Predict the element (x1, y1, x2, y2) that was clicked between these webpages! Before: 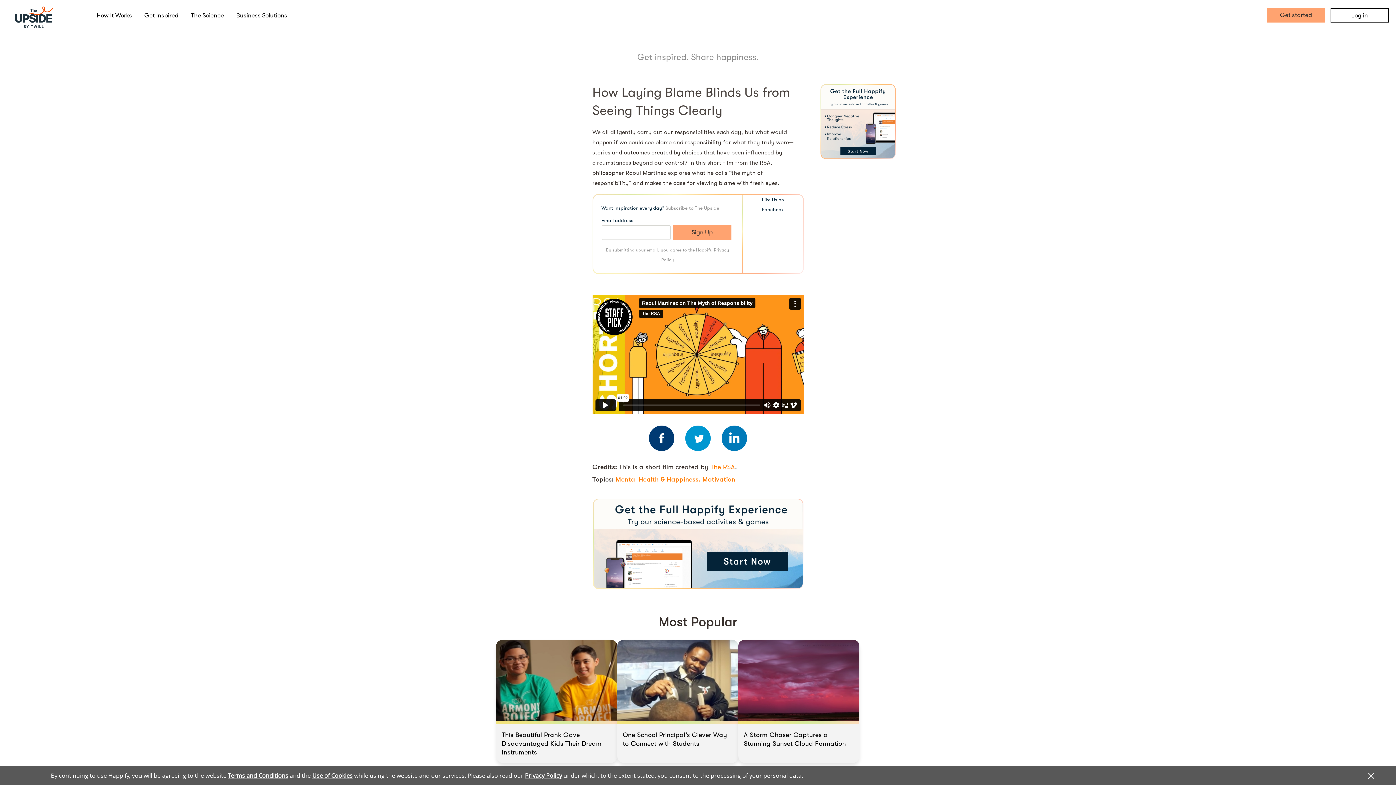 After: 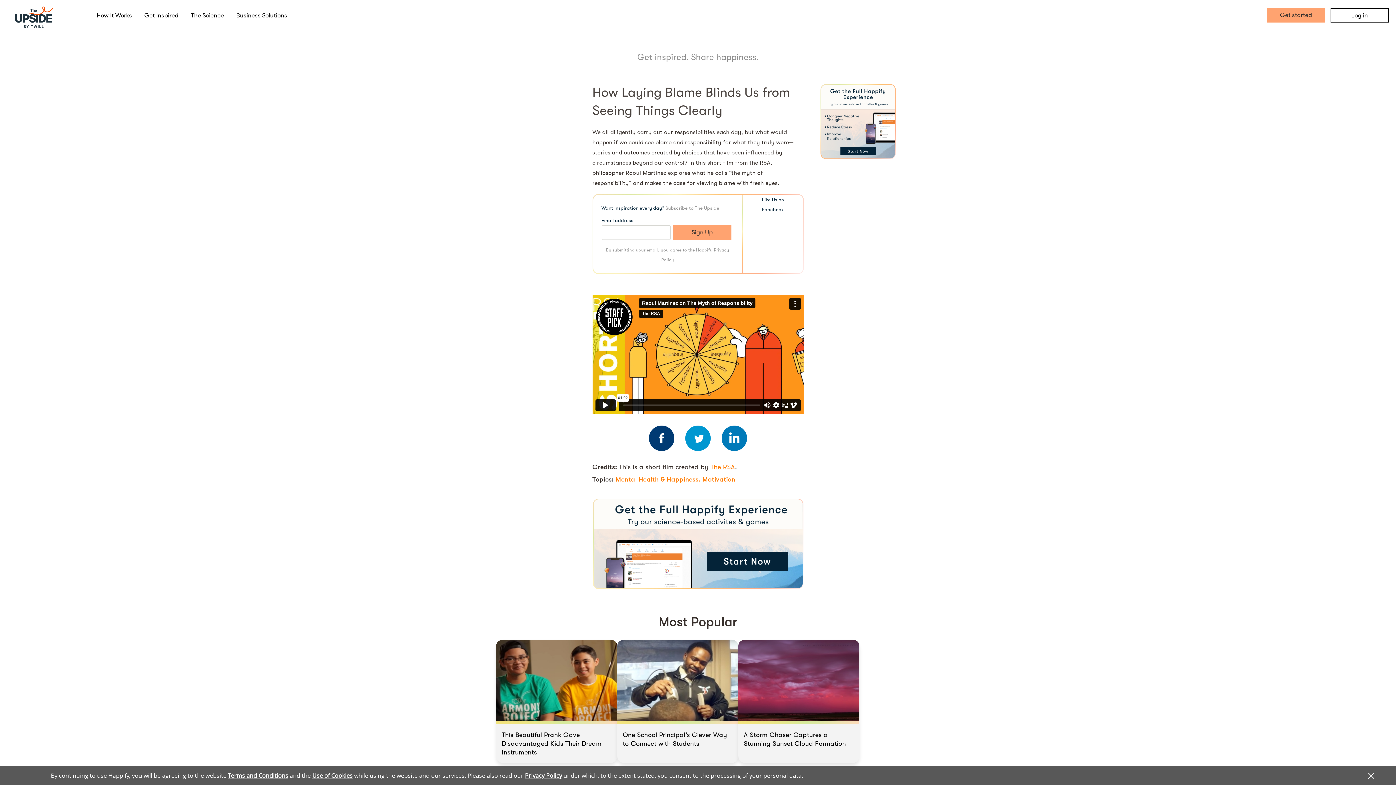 Action: bbox: (228, 772, 288, 780) label: Terms and Conditions